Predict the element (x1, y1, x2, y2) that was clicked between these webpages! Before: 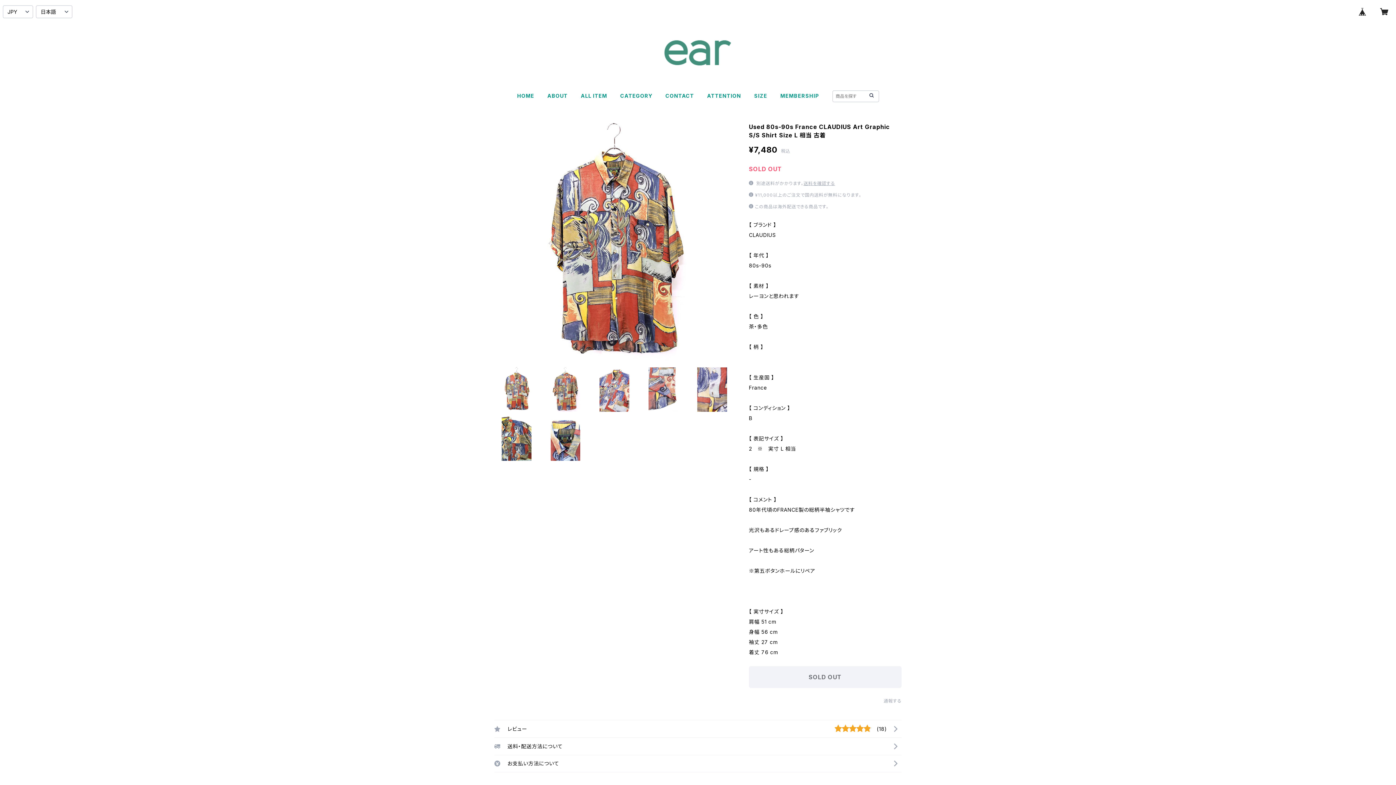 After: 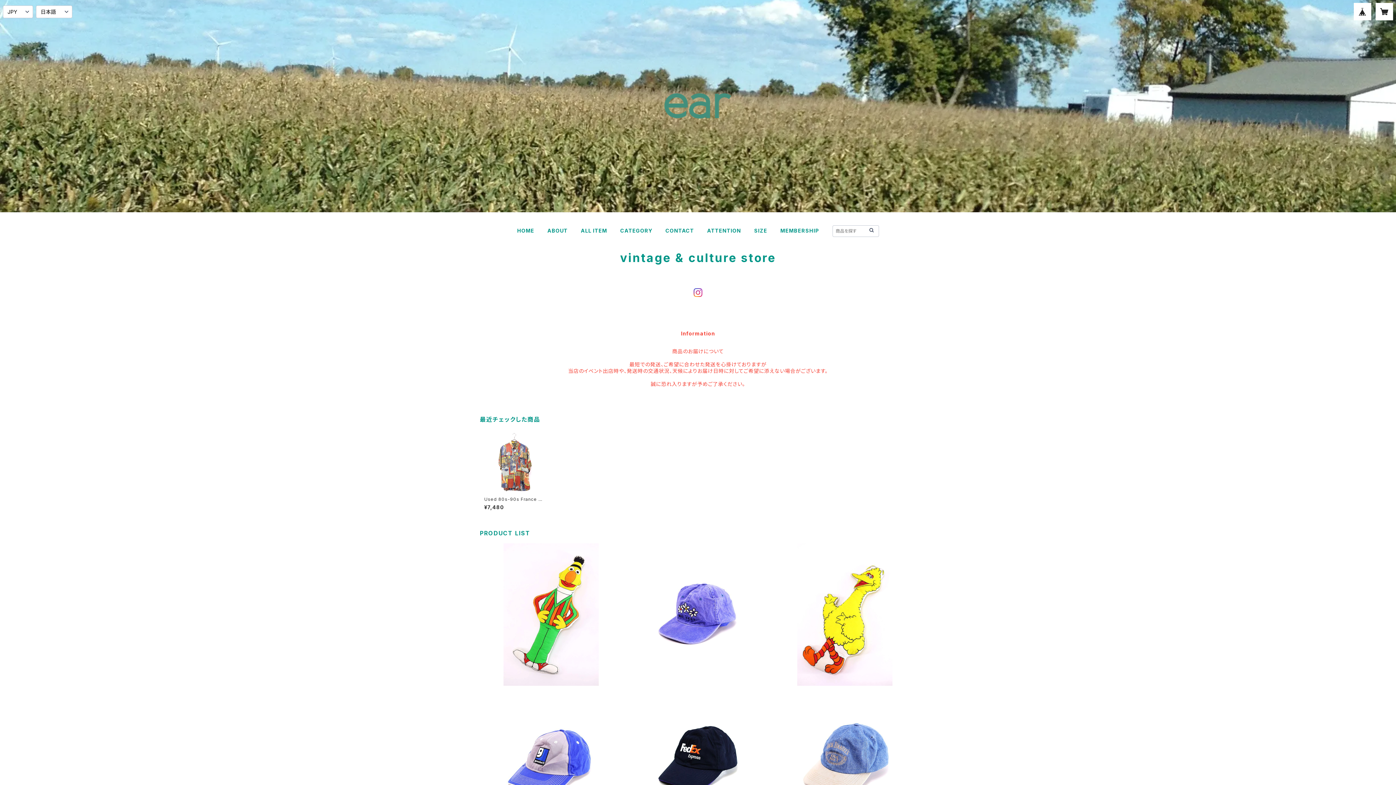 Action: bbox: (868, 92, 875, 99)